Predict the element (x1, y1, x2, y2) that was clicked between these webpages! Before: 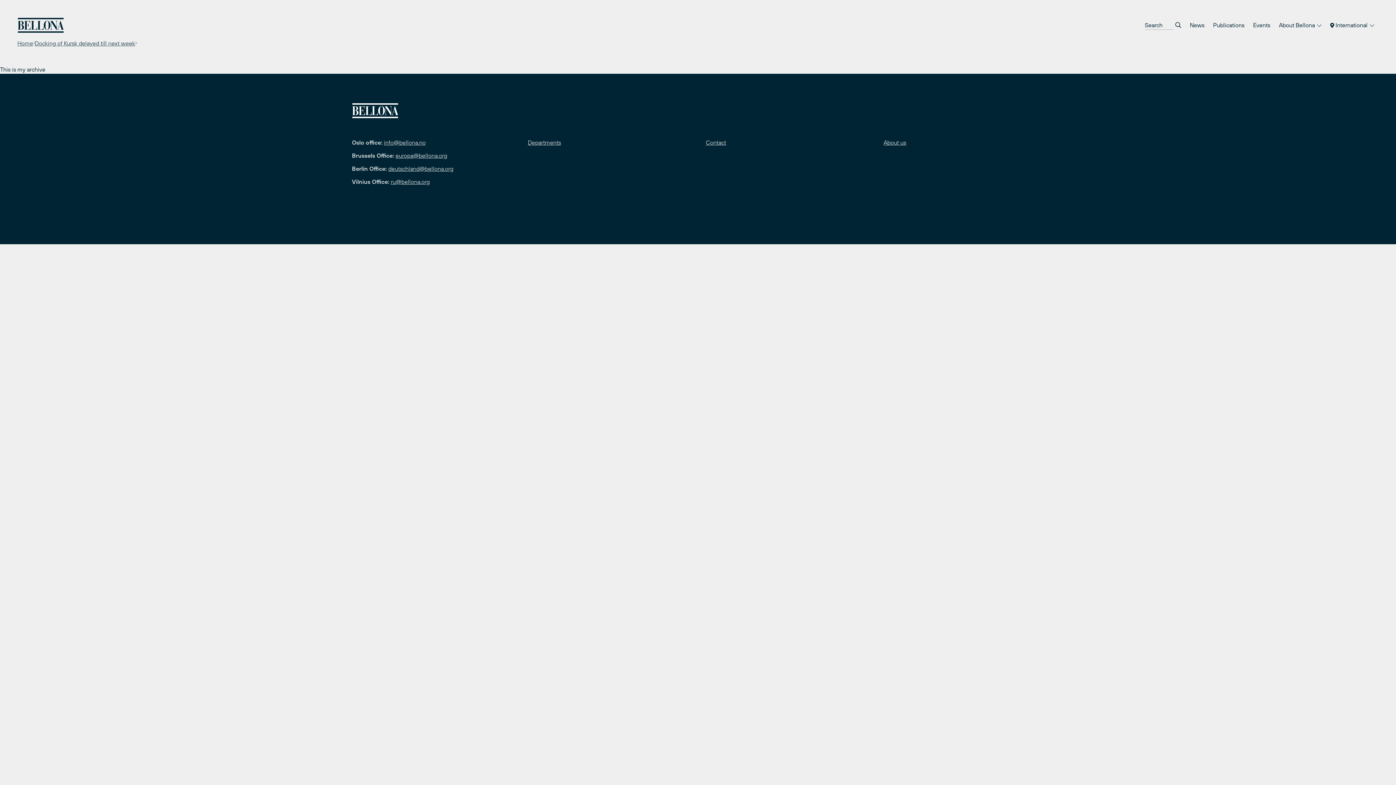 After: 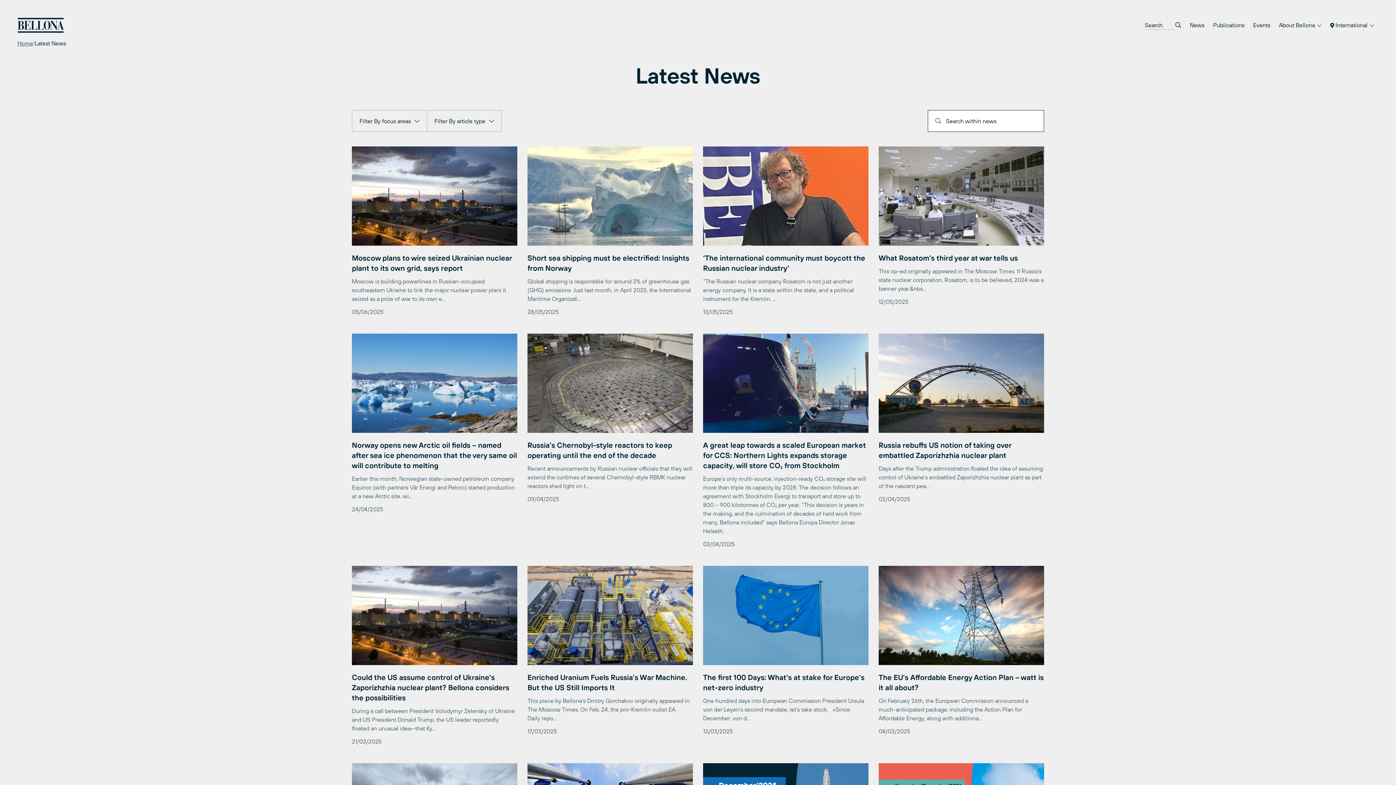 Action: bbox: (1185, 17, 1209, 32) label: News